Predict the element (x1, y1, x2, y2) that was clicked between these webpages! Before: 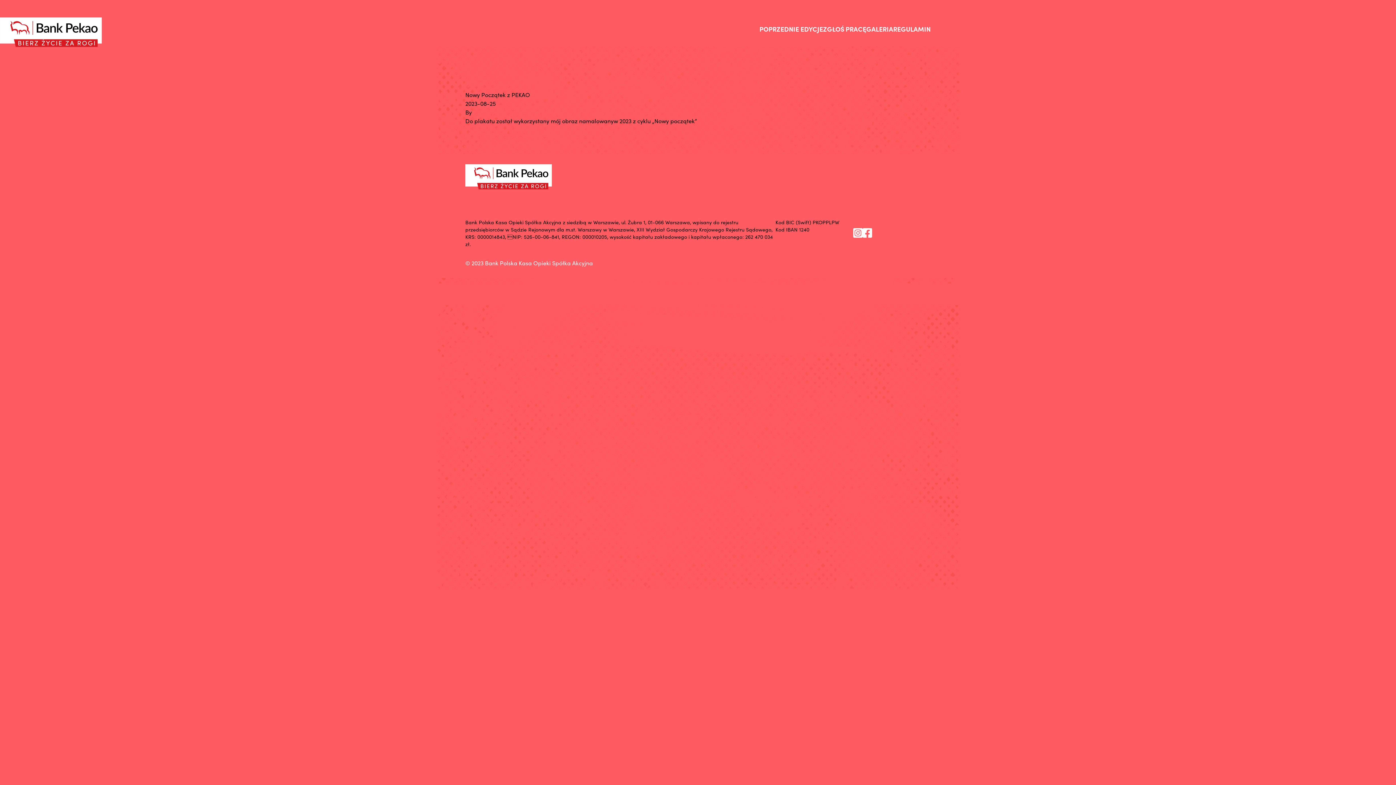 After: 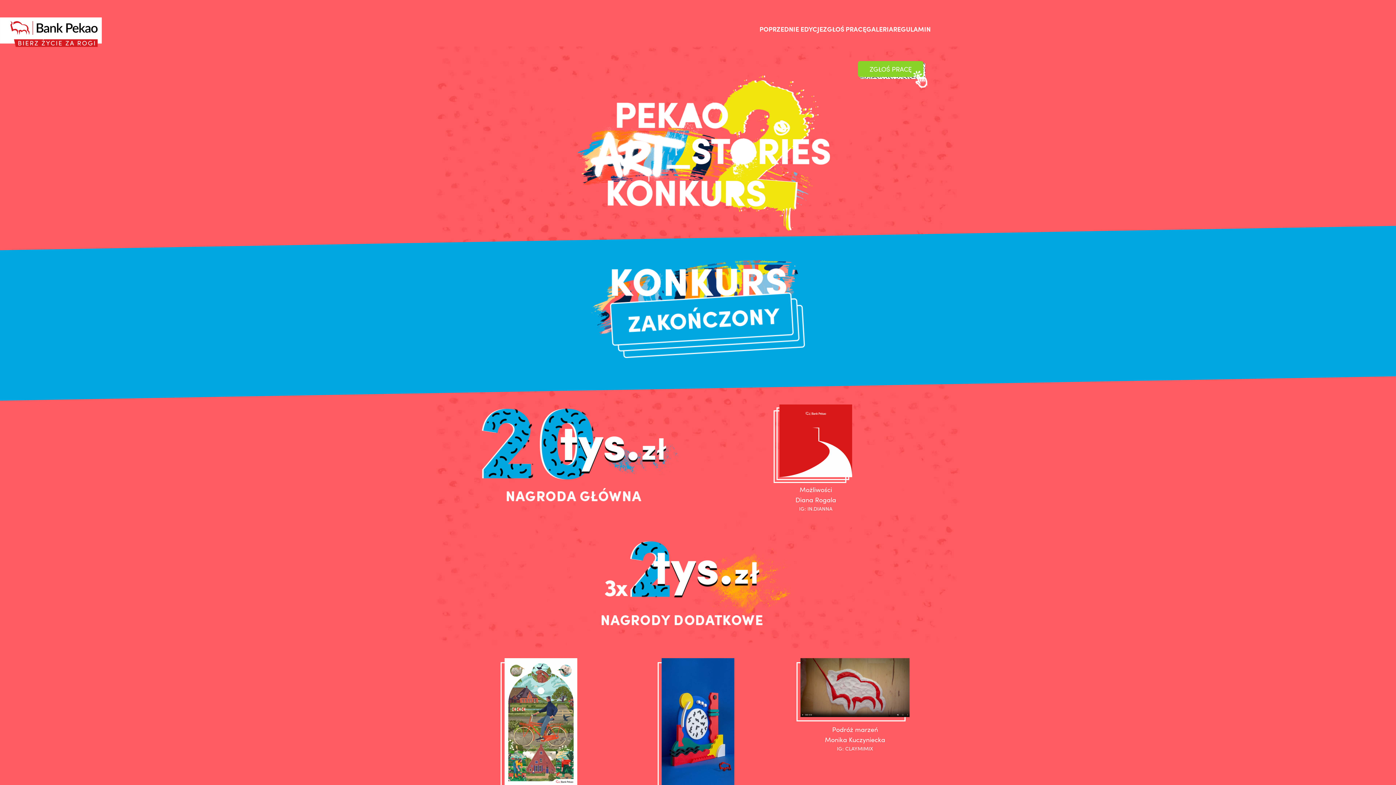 Action: label: GALERIA bbox: (866, 24, 893, 33)